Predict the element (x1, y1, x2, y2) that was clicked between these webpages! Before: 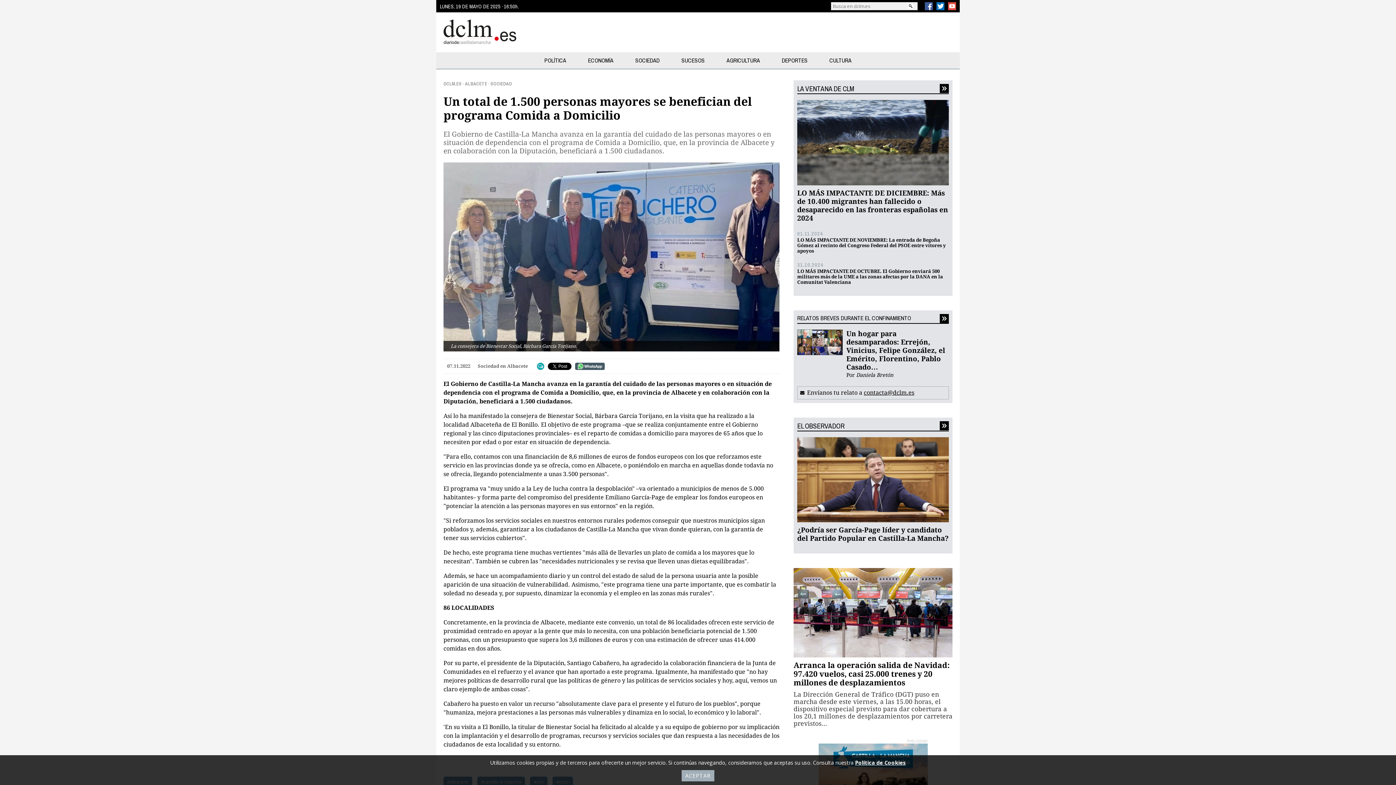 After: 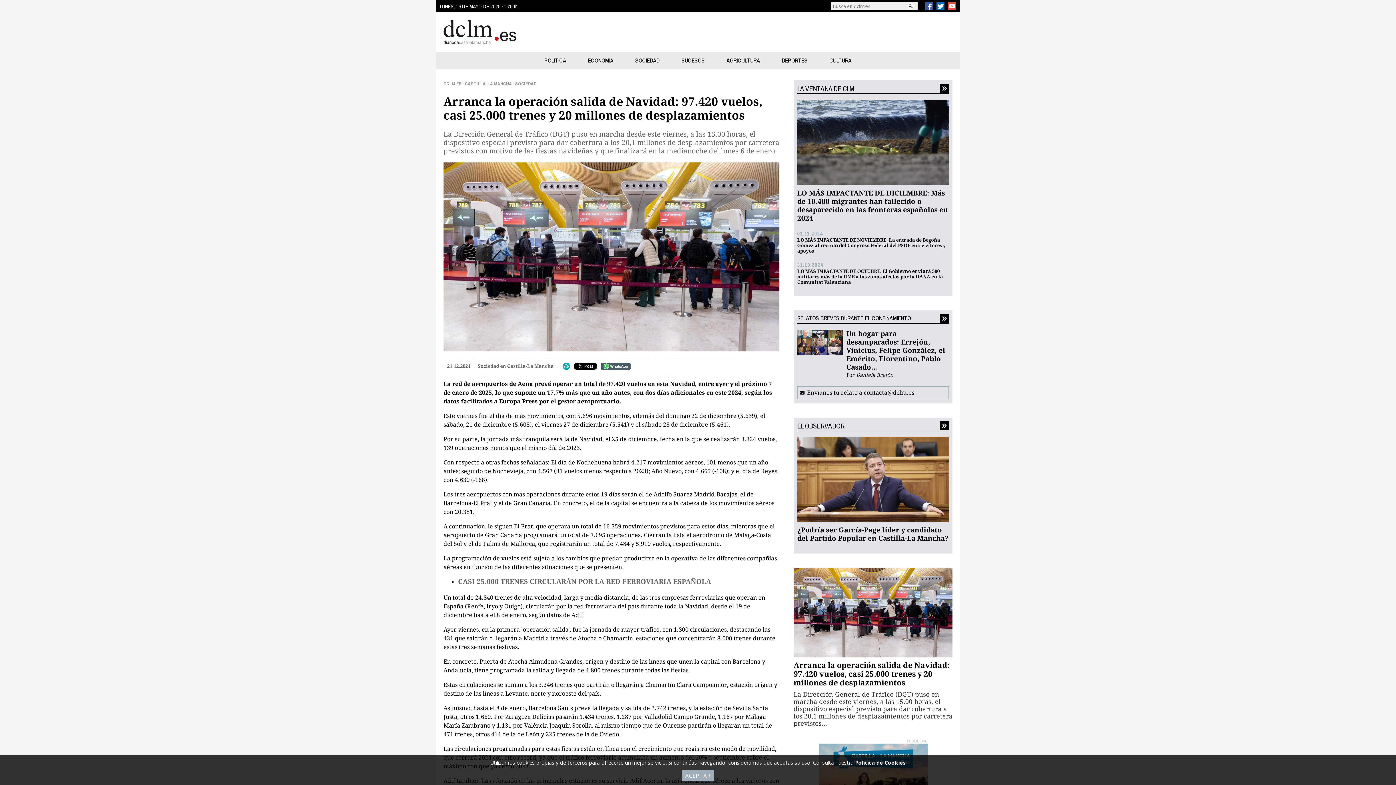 Action: bbox: (793, 568, 952, 657)